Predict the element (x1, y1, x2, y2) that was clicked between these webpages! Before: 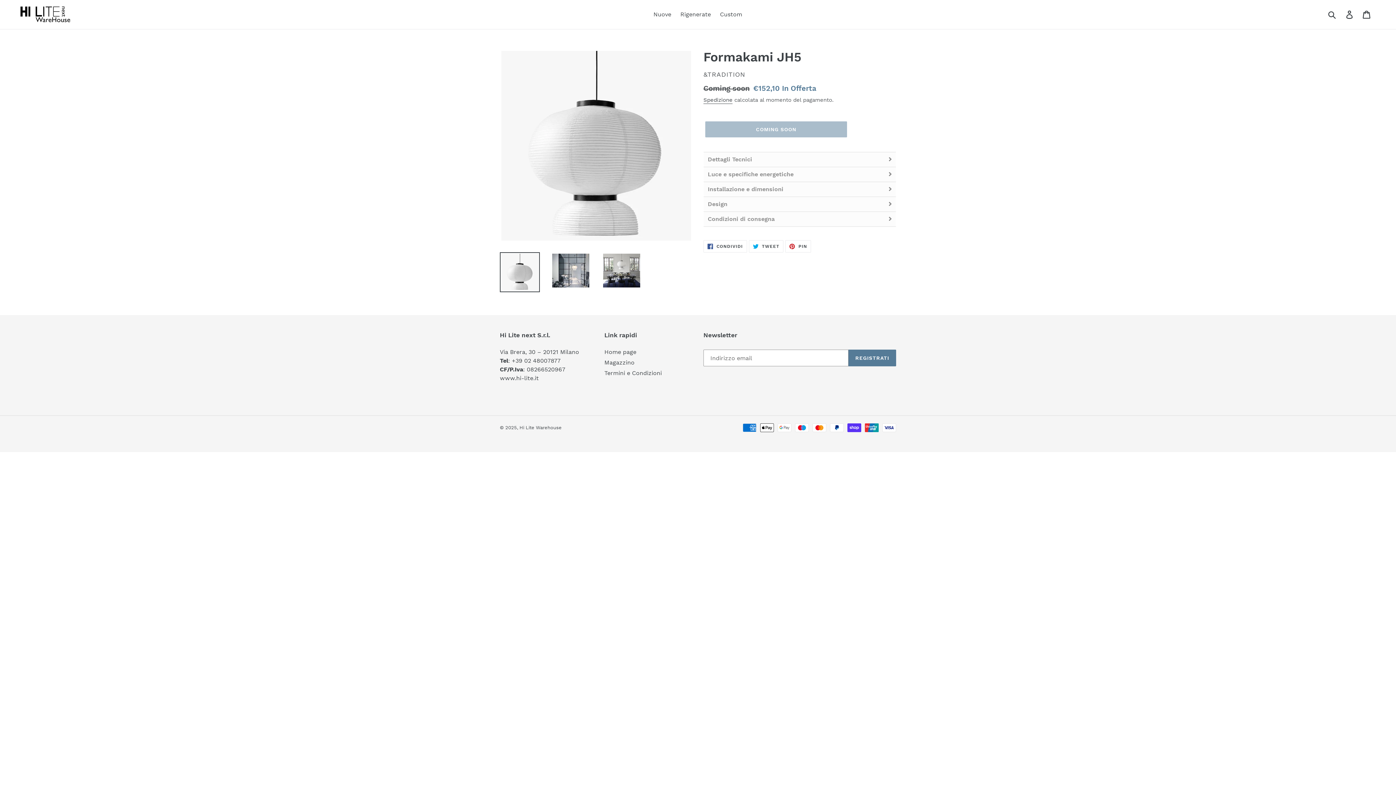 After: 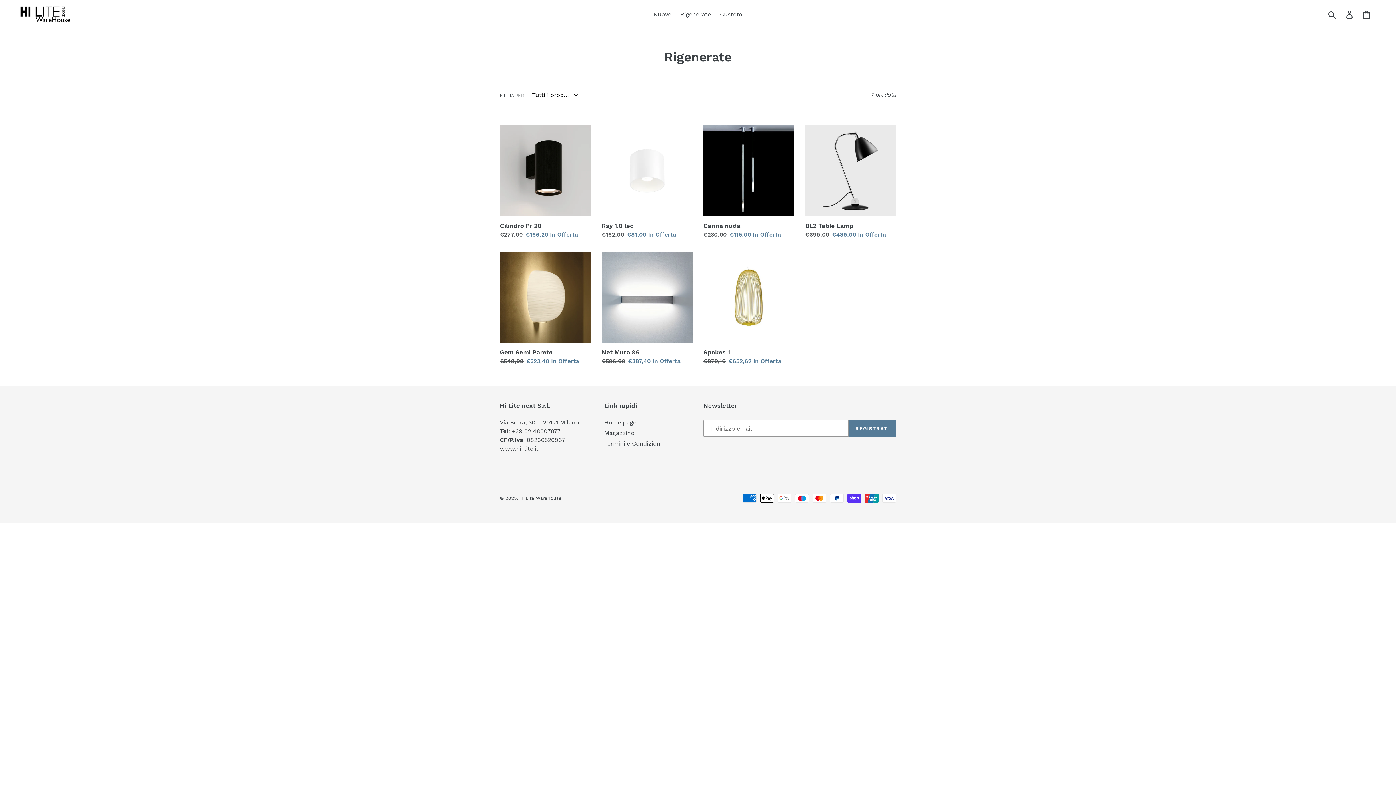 Action: bbox: (676, 9, 714, 20) label: Rigenerate